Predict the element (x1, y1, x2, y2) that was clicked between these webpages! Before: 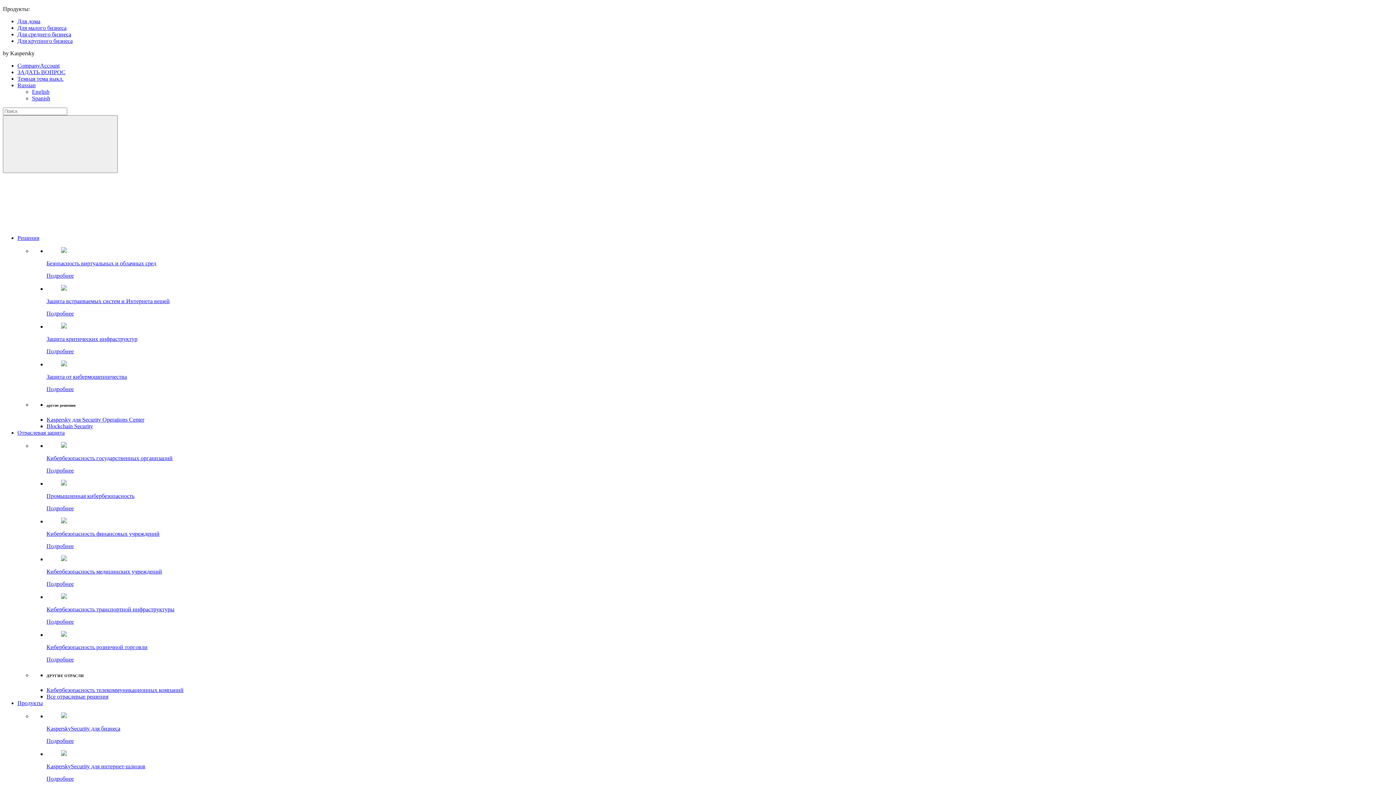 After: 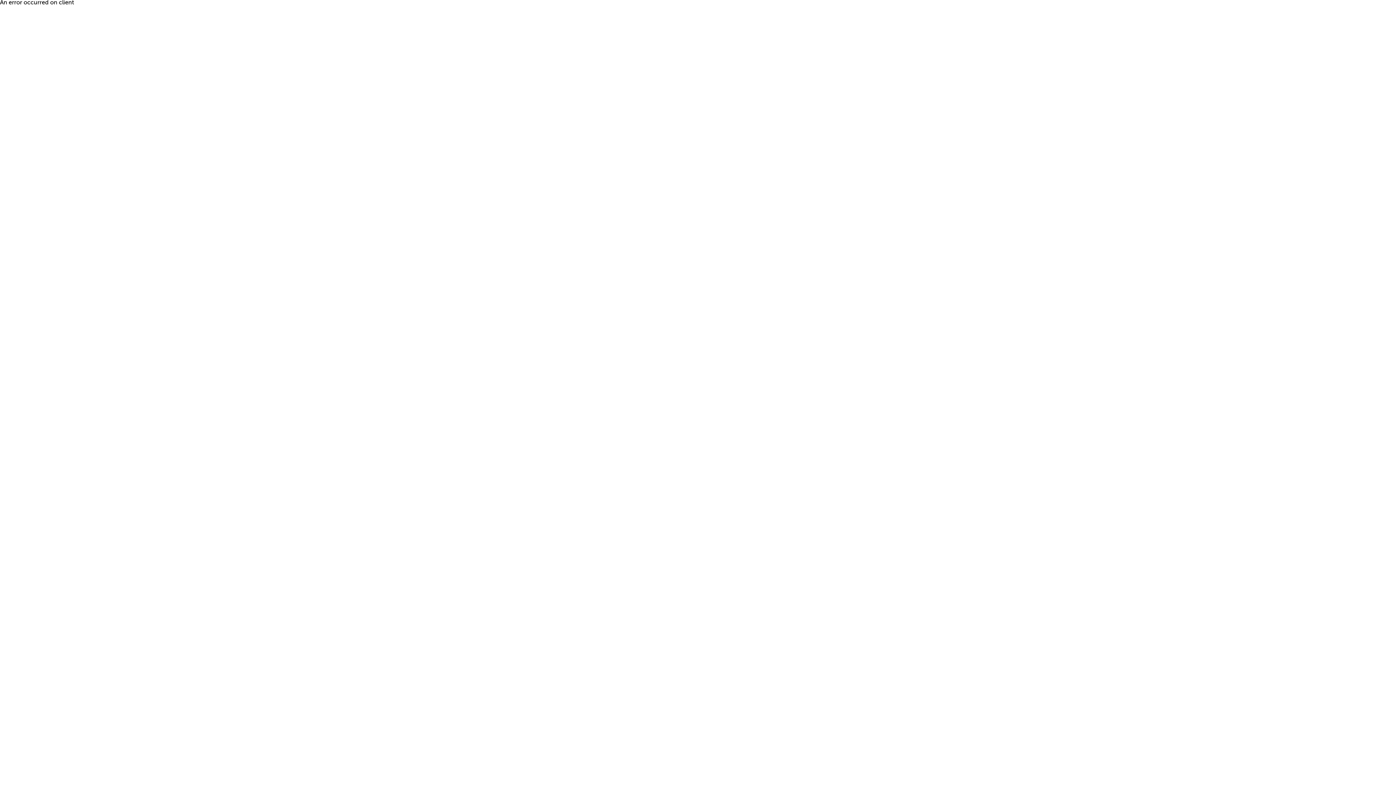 Action: label: Кибербезопасность транспортной инфраструктуры bbox: (46, 606, 174, 612)